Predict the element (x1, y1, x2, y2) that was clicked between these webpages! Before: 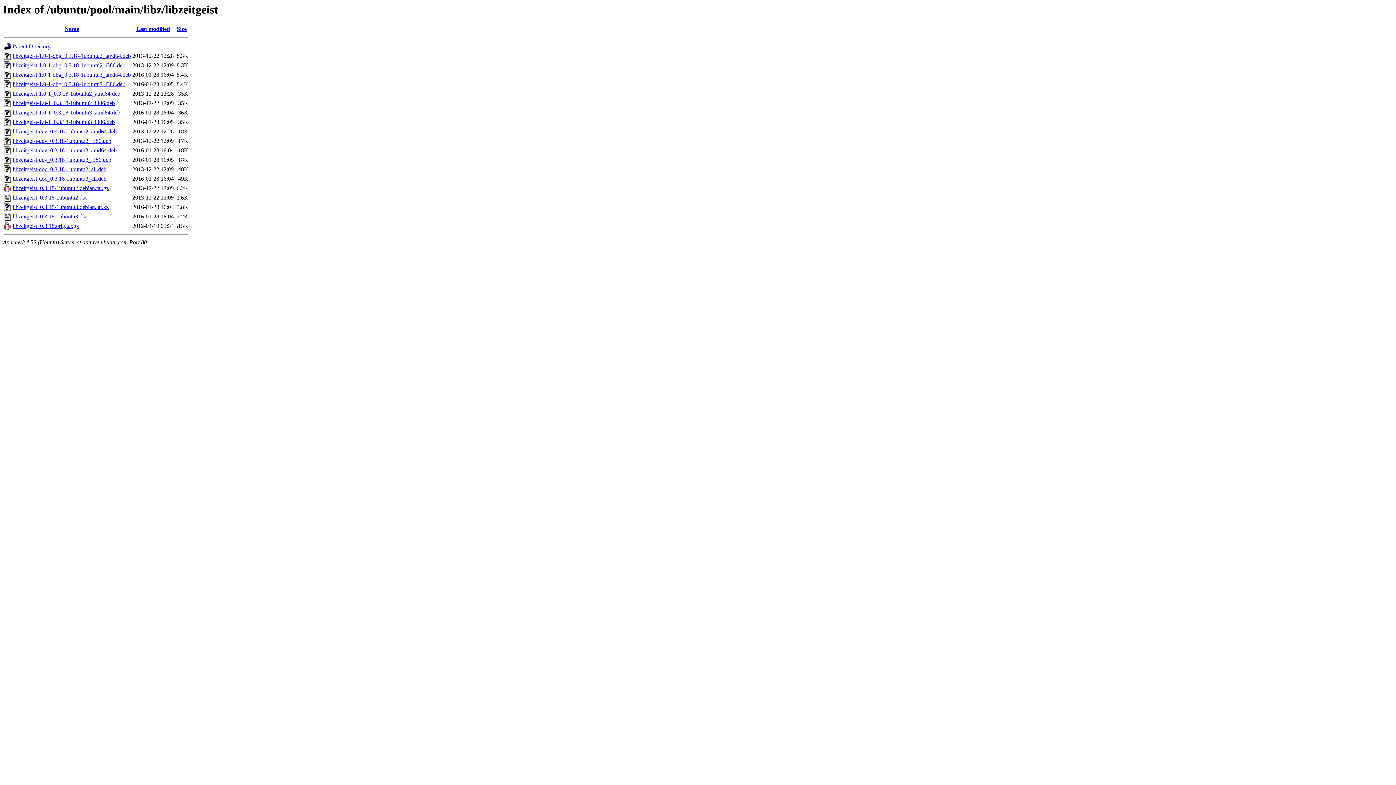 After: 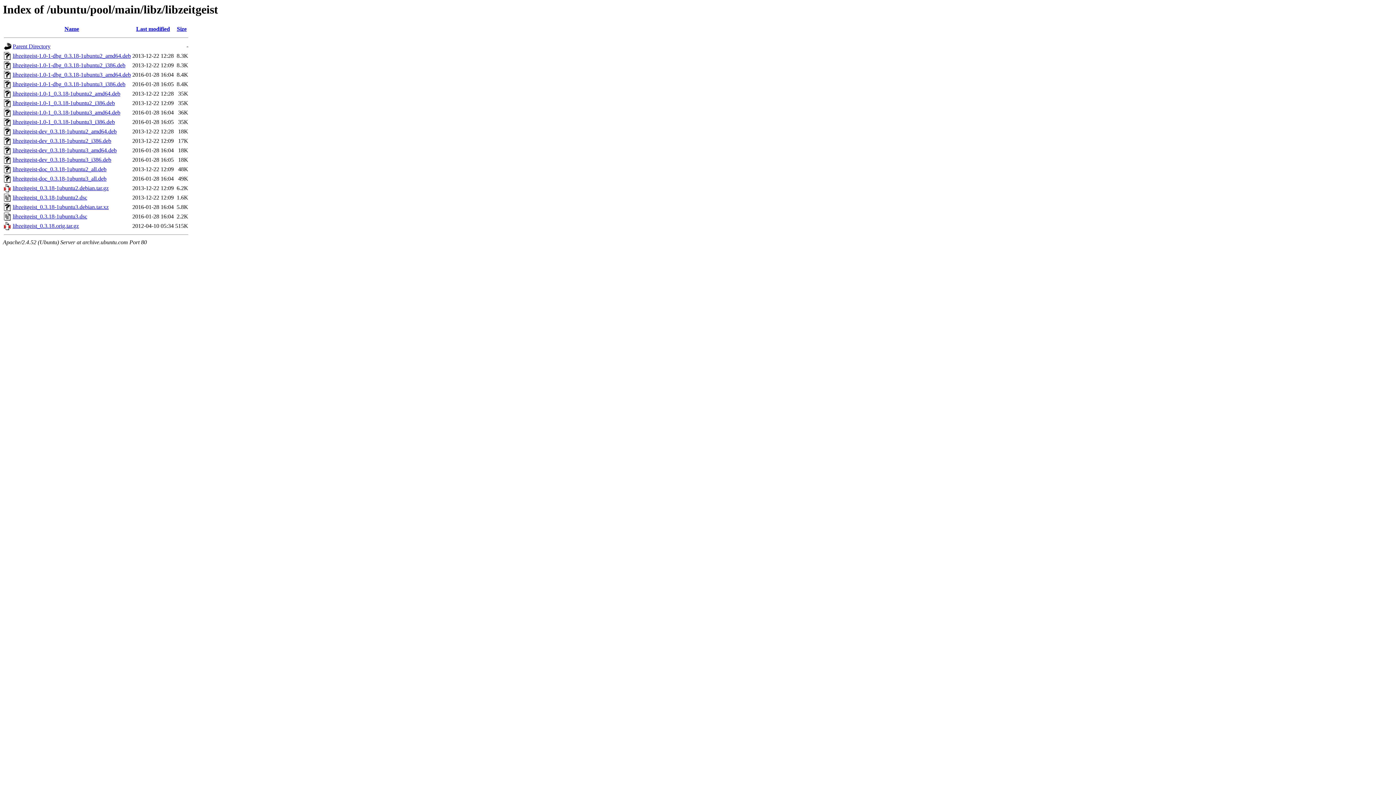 Action: label: libzeitgeist-dev_0.3.18-1ubuntu3_i386.deb bbox: (12, 156, 111, 163)